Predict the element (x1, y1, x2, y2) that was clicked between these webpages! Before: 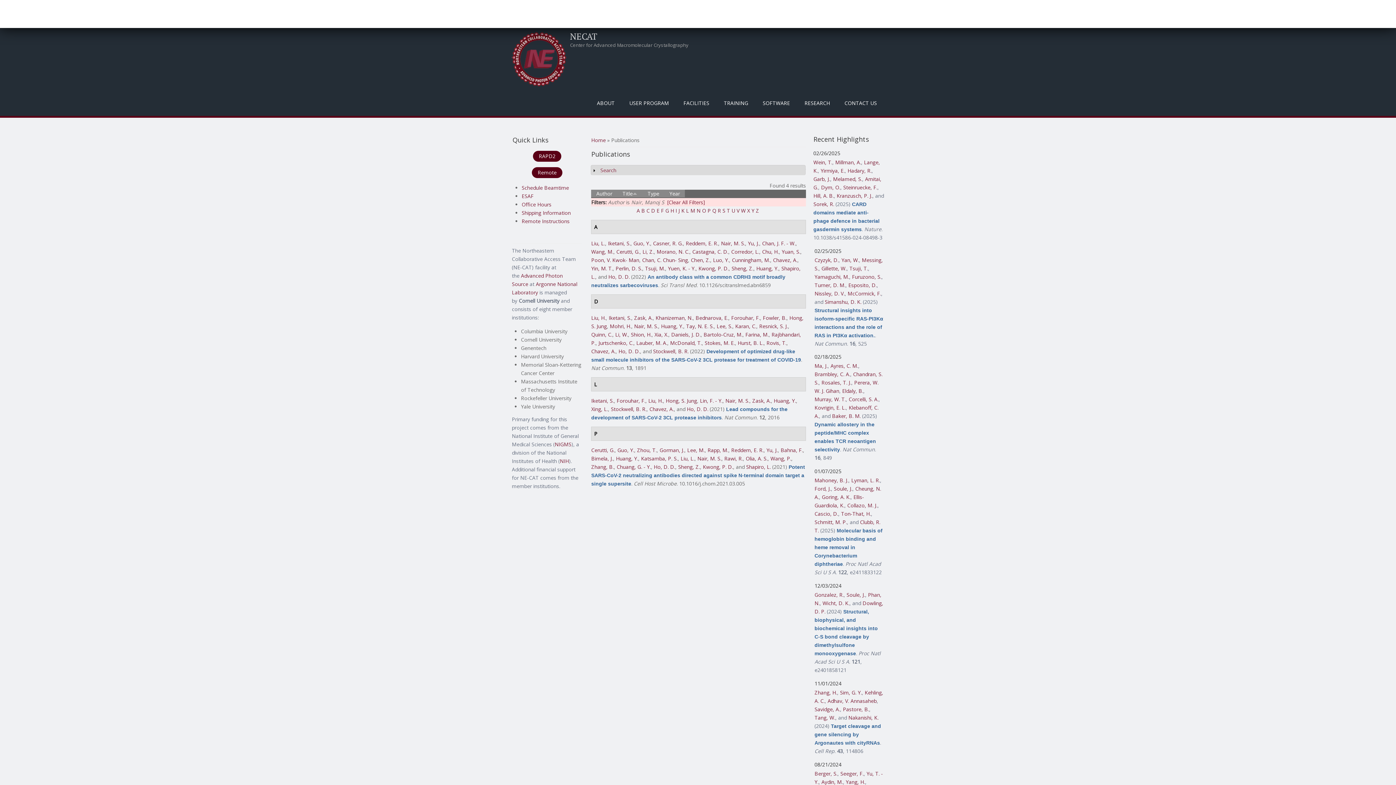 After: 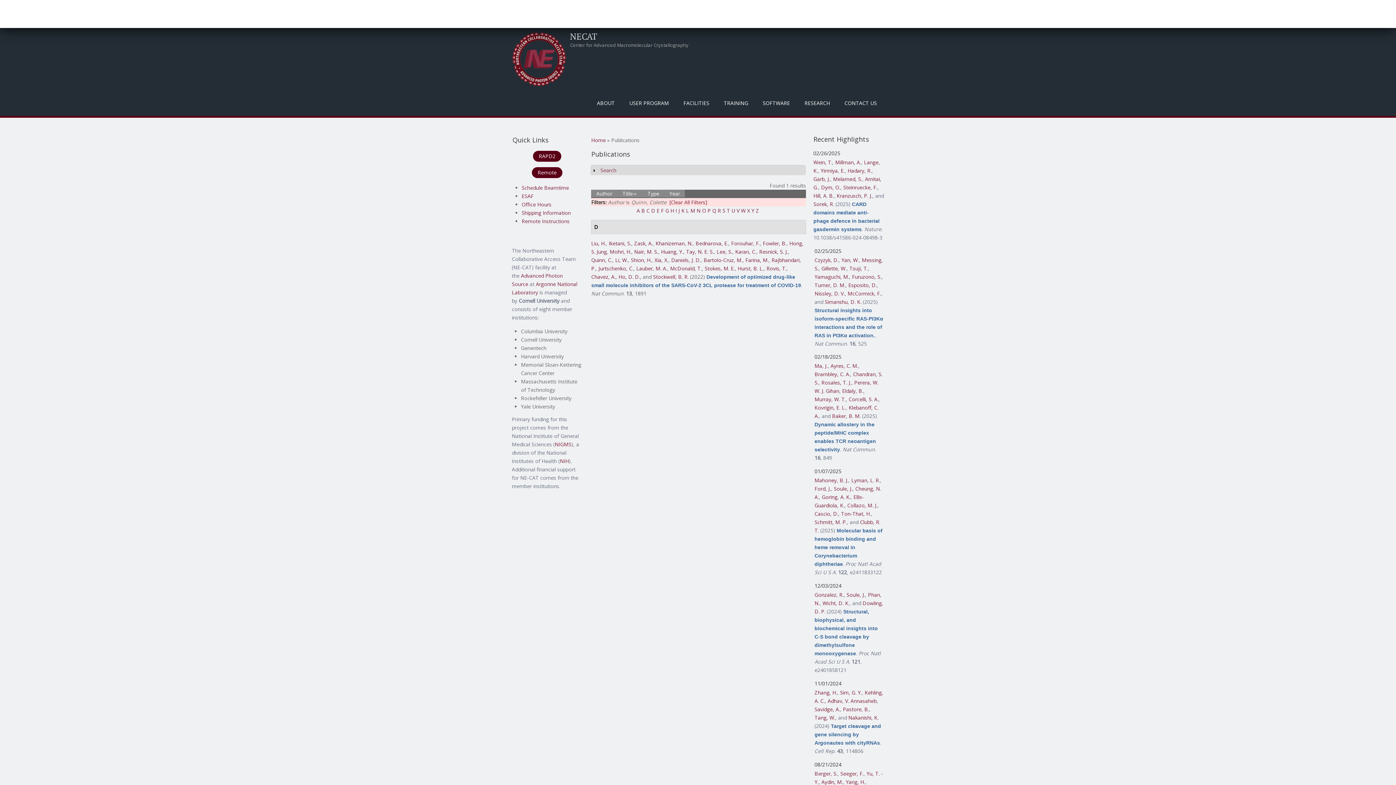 Action: label: Quinn, C. bbox: (591, 331, 612, 338)